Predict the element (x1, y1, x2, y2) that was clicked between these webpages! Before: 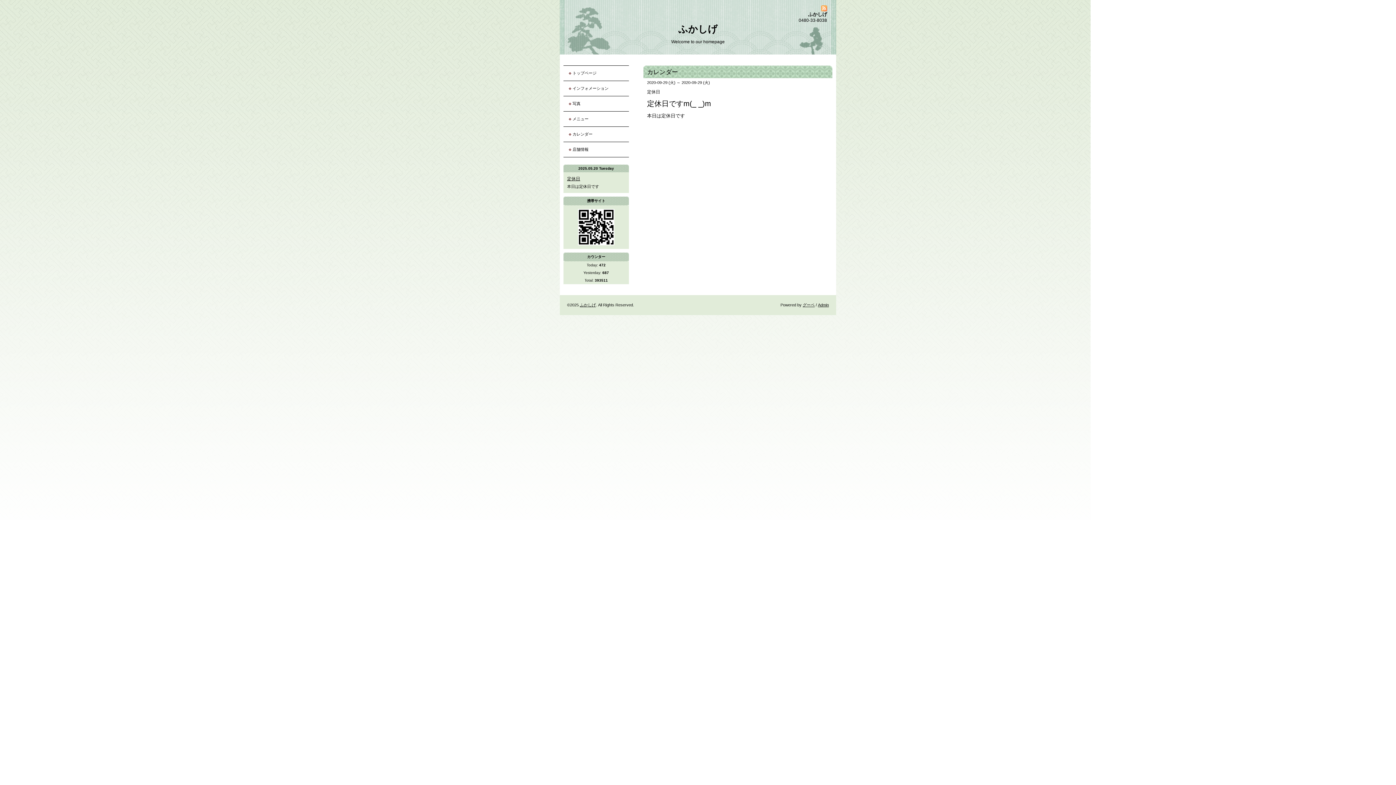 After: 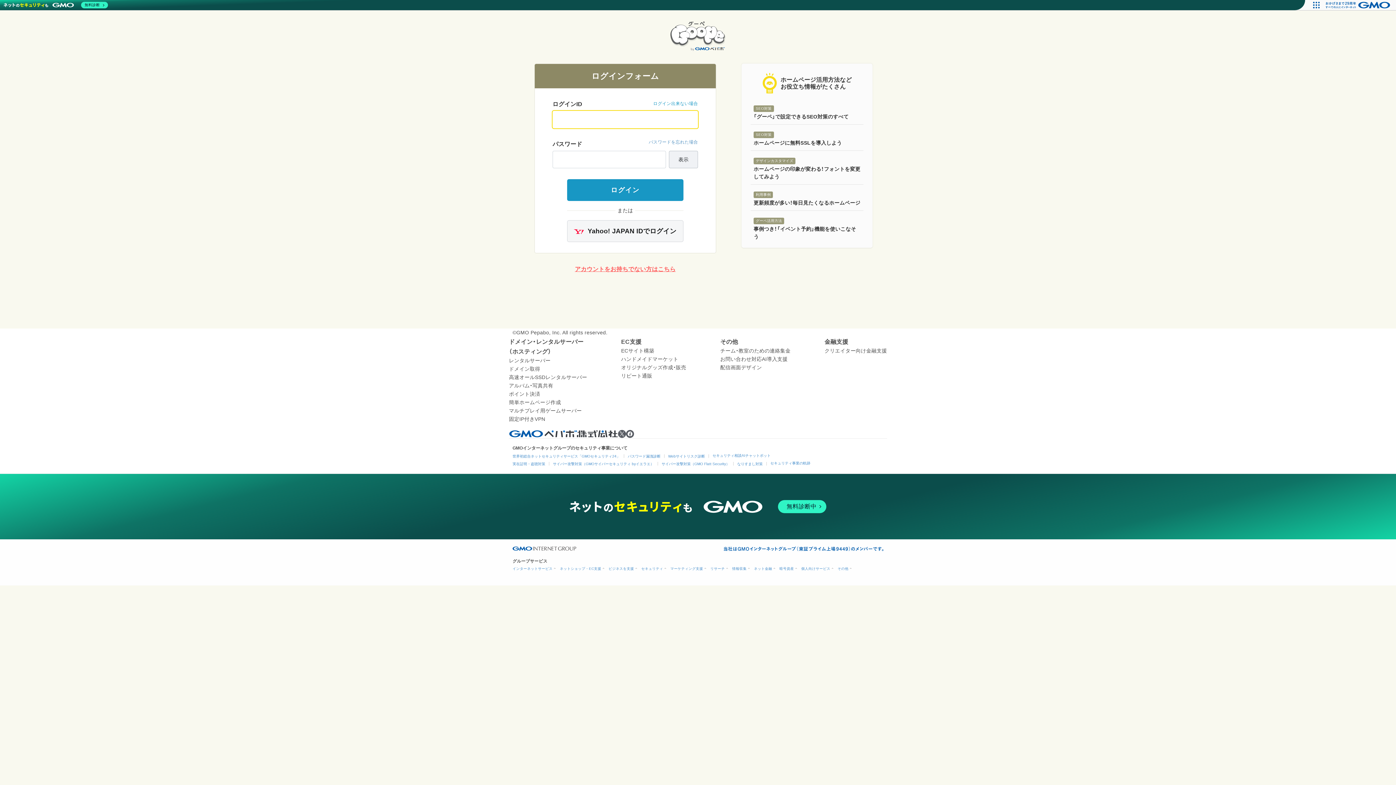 Action: label: Admin bbox: (818, 302, 829, 307)